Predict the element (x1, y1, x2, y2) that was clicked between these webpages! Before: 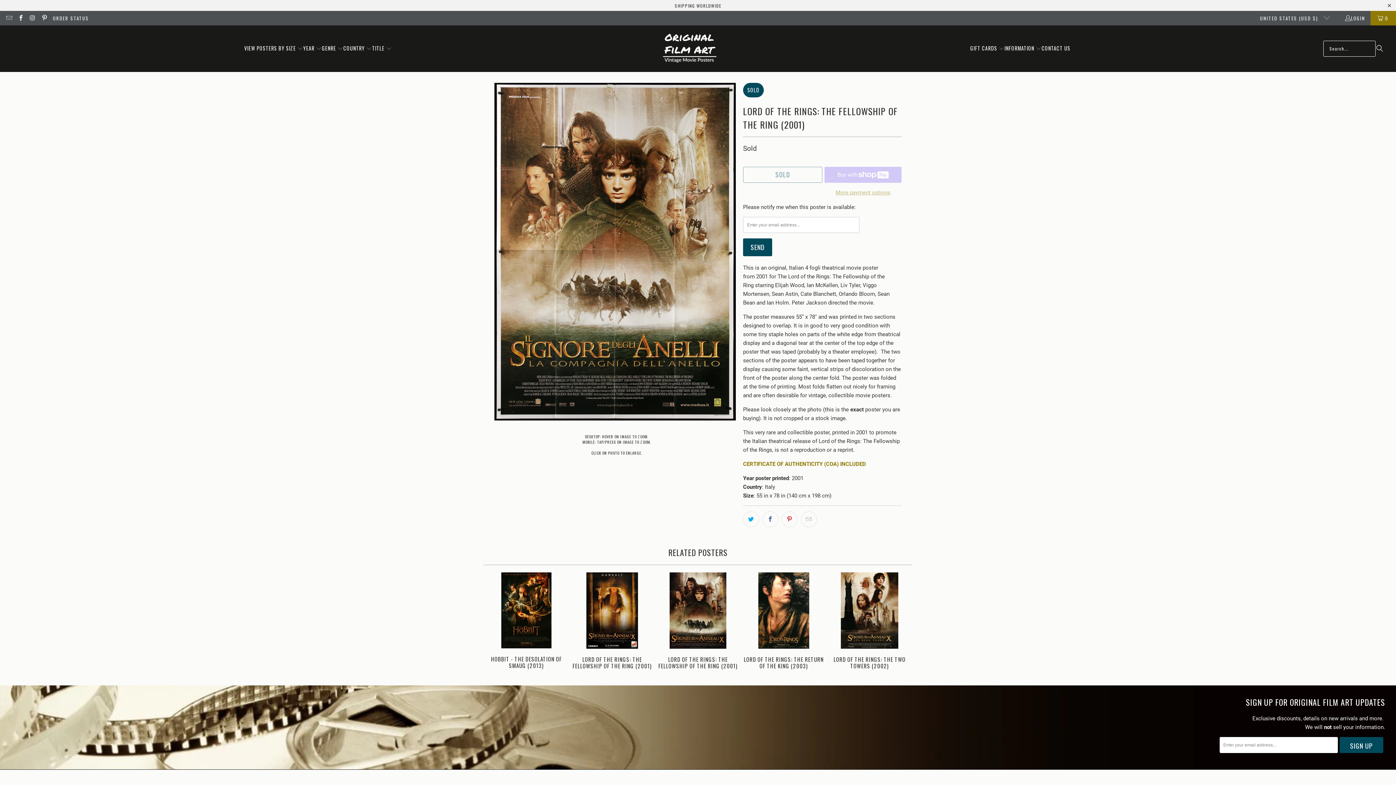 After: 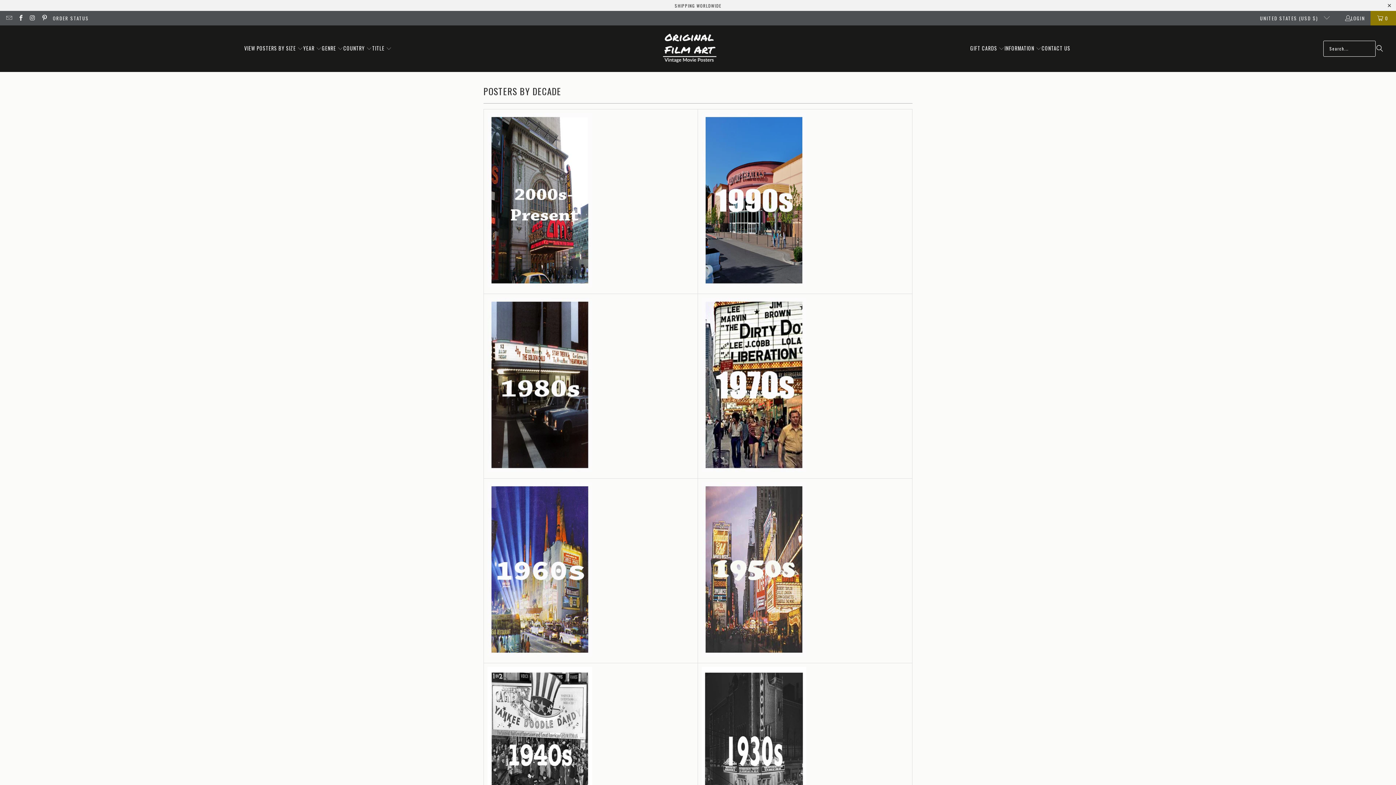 Action: bbox: (303, 39, 321, 57) label: YEAR 